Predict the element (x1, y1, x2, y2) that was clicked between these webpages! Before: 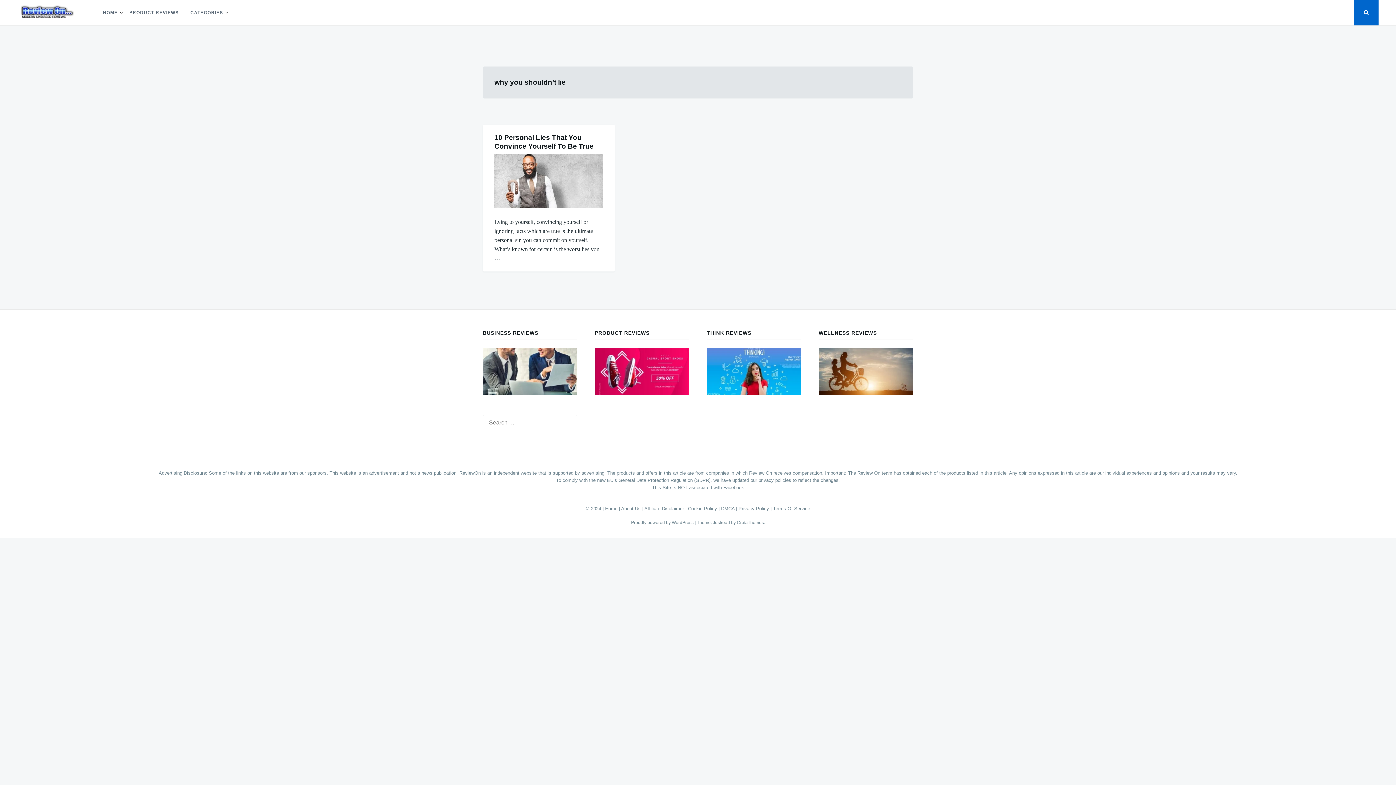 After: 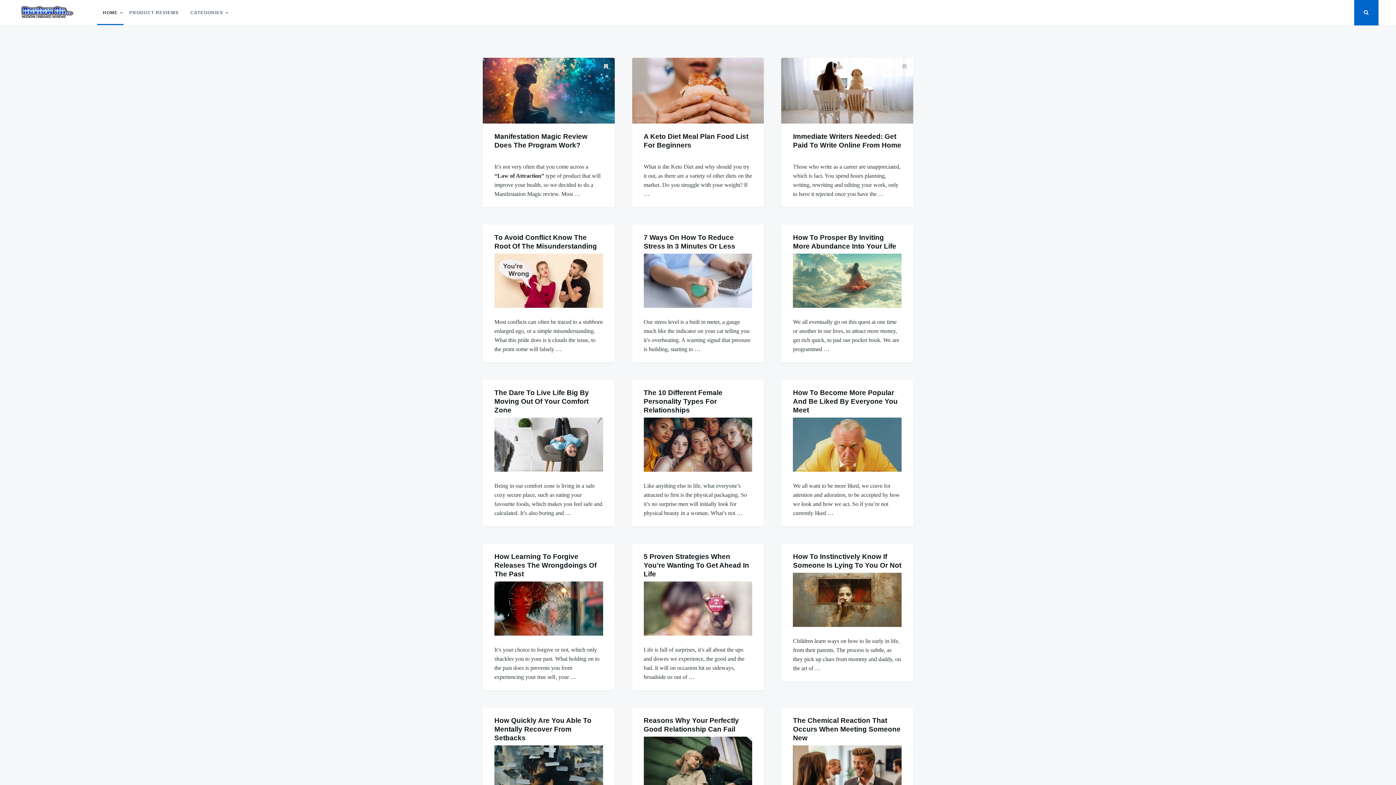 Action: bbox: (17, 2, 88, 22)